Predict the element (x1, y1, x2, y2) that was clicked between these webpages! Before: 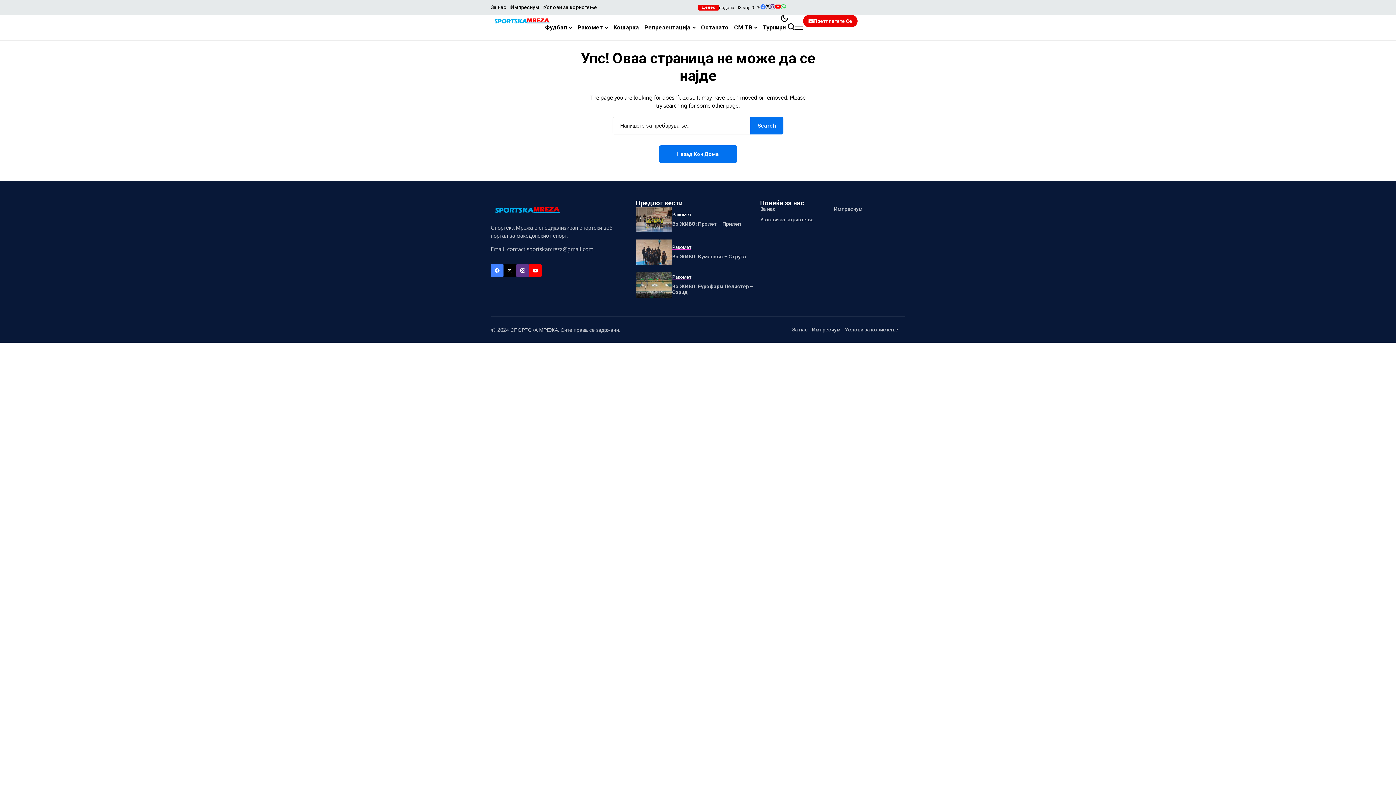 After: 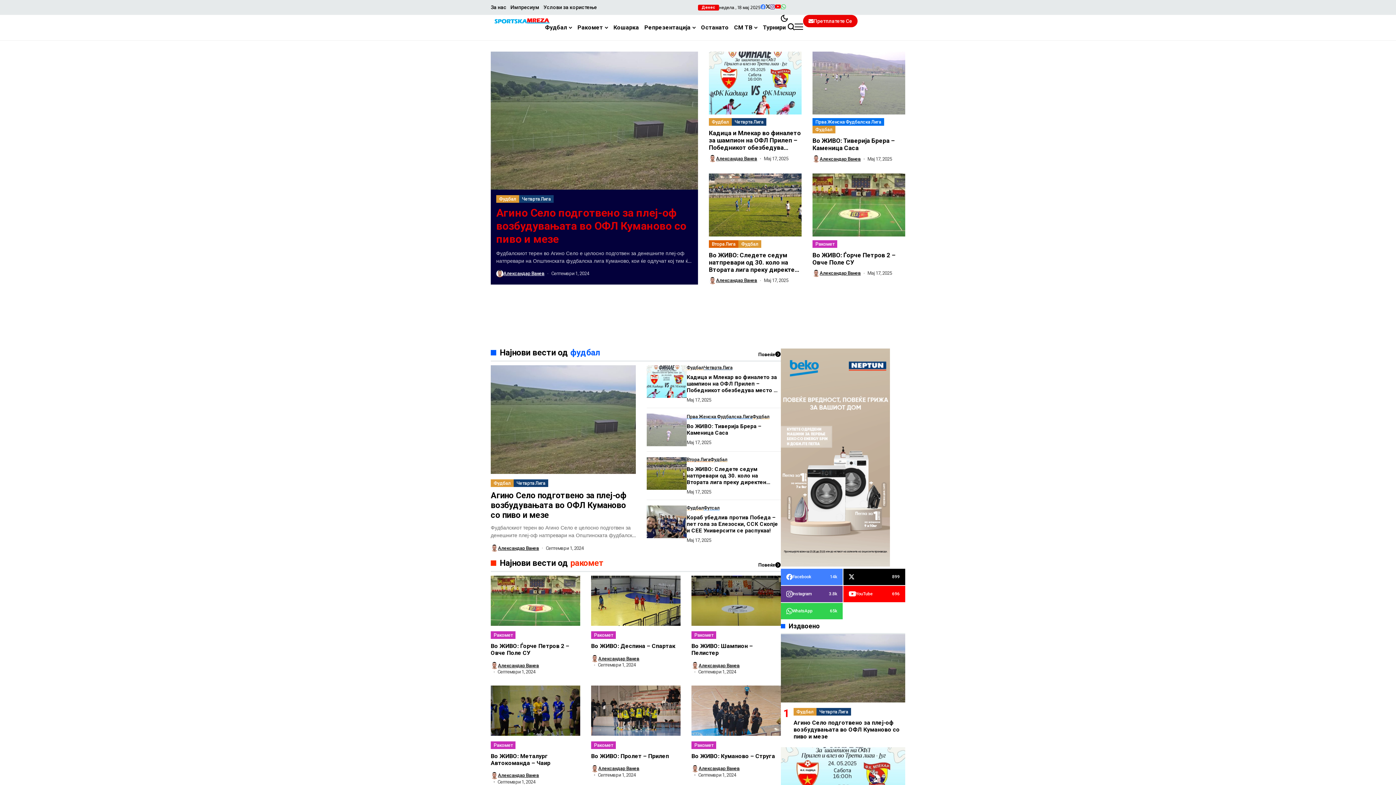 Action: bbox: (659, 145, 737, 162) label: Назад Кон Дома